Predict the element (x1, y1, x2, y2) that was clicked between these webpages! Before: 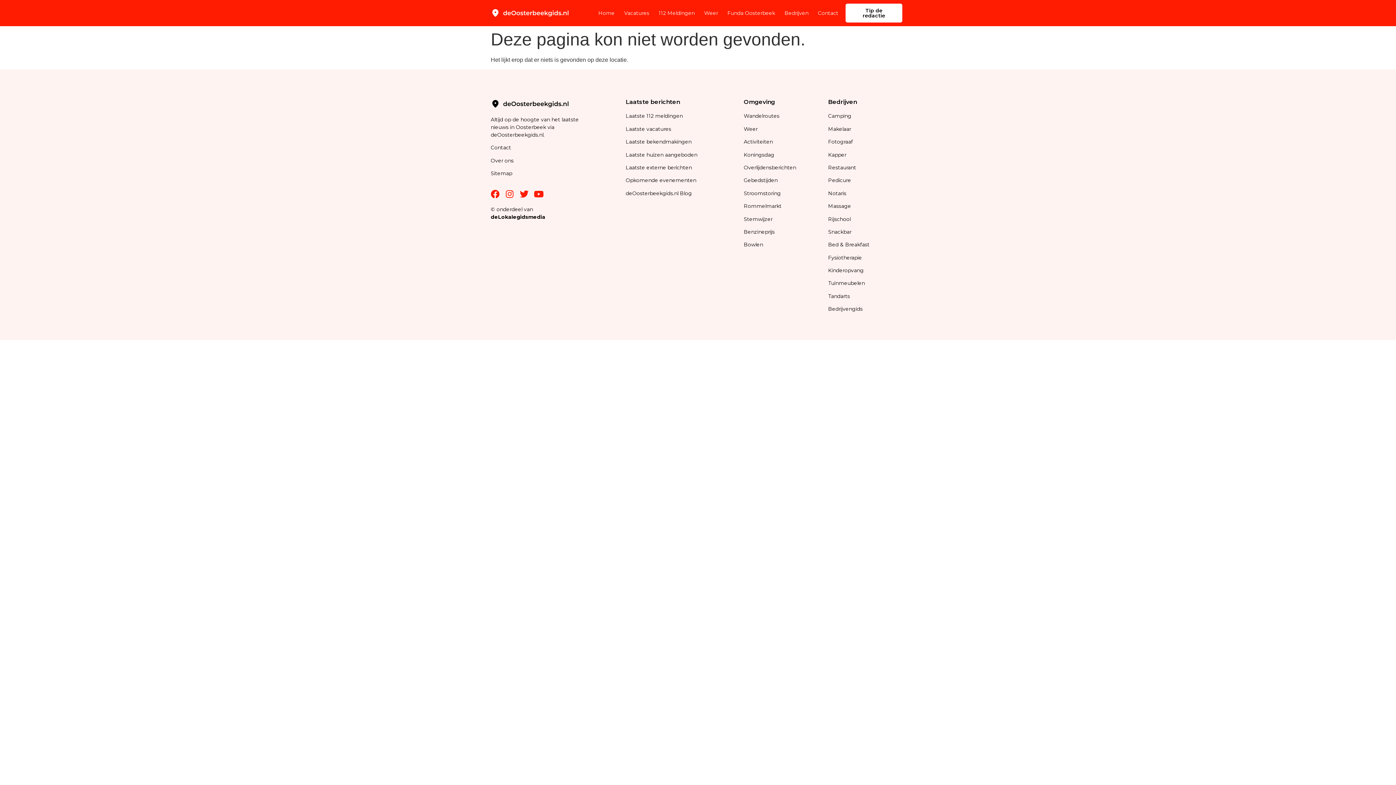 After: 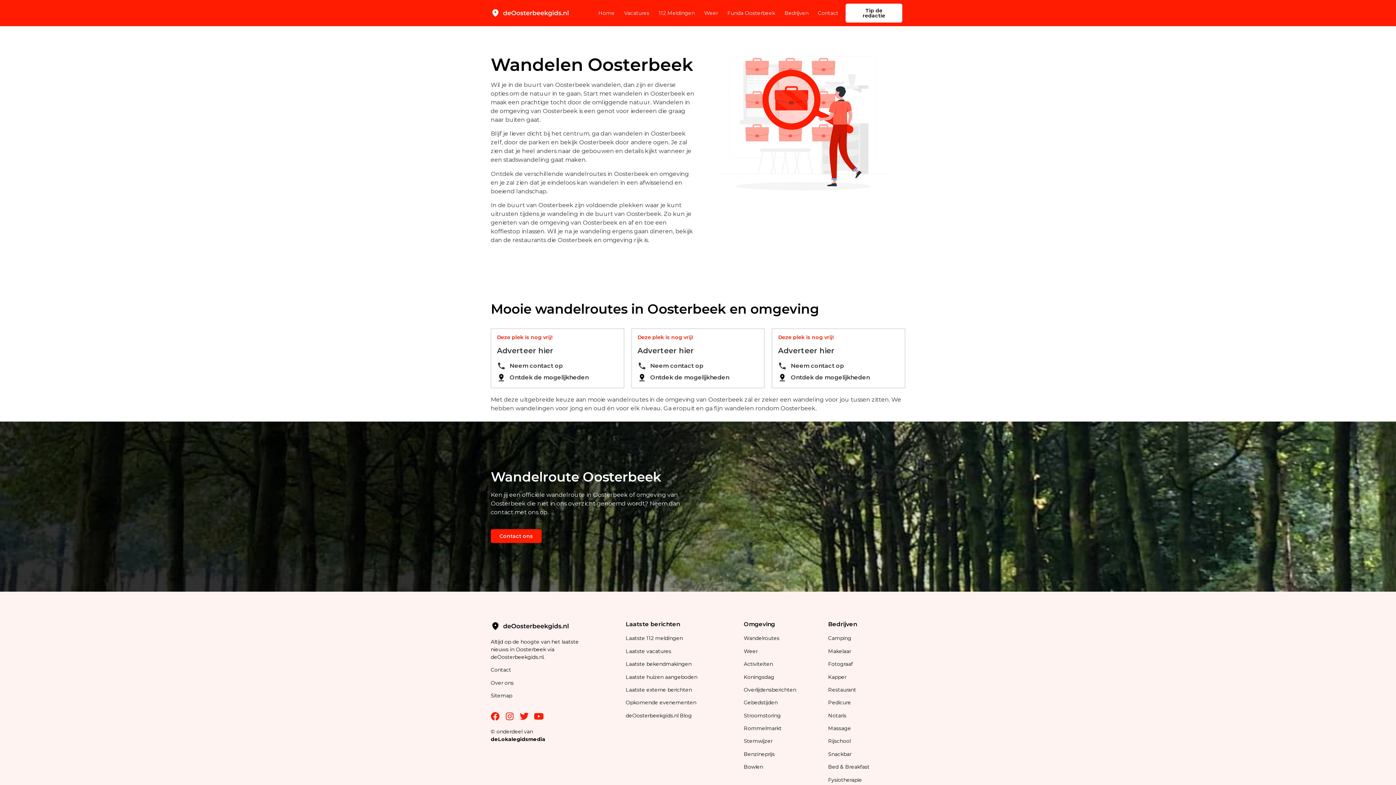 Action: label: Wandelroutes bbox: (743, 112, 779, 119)